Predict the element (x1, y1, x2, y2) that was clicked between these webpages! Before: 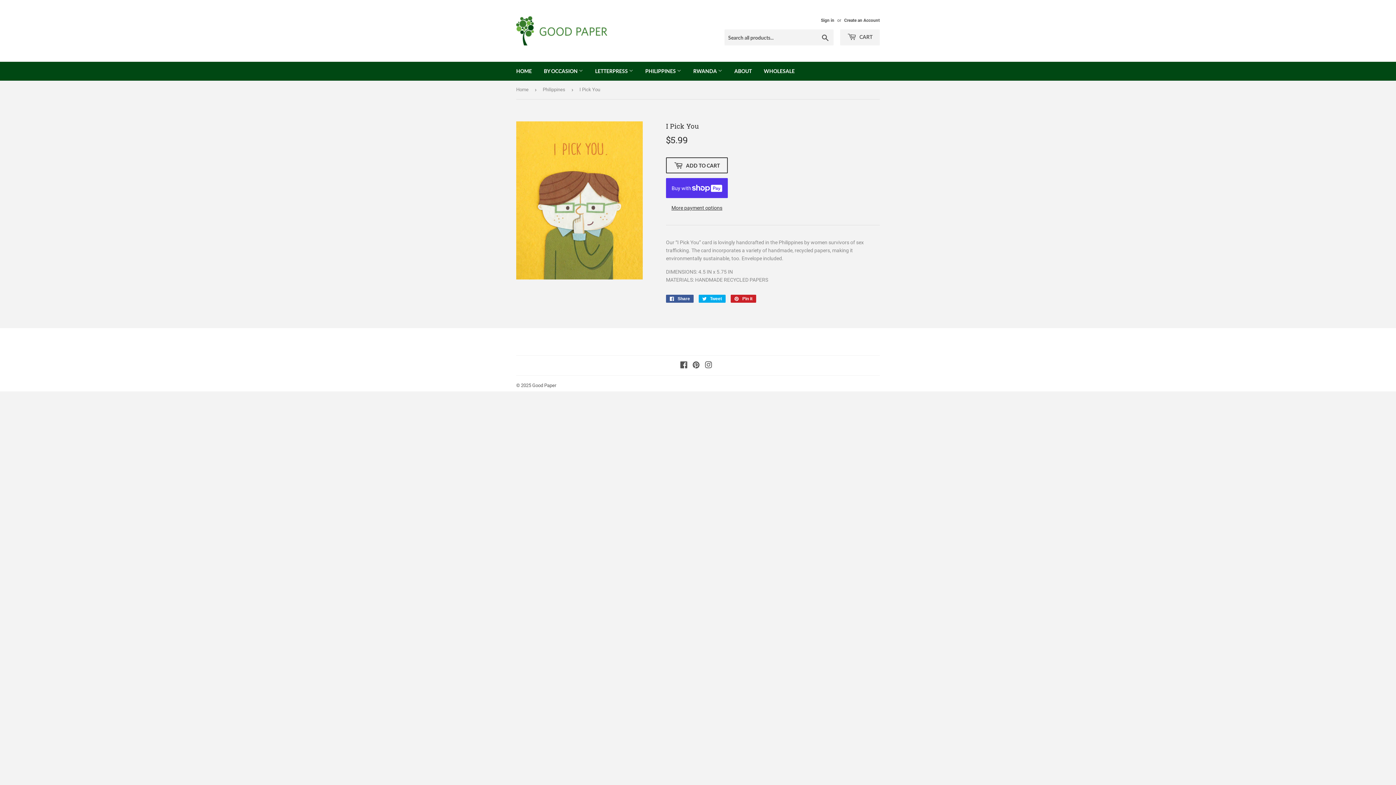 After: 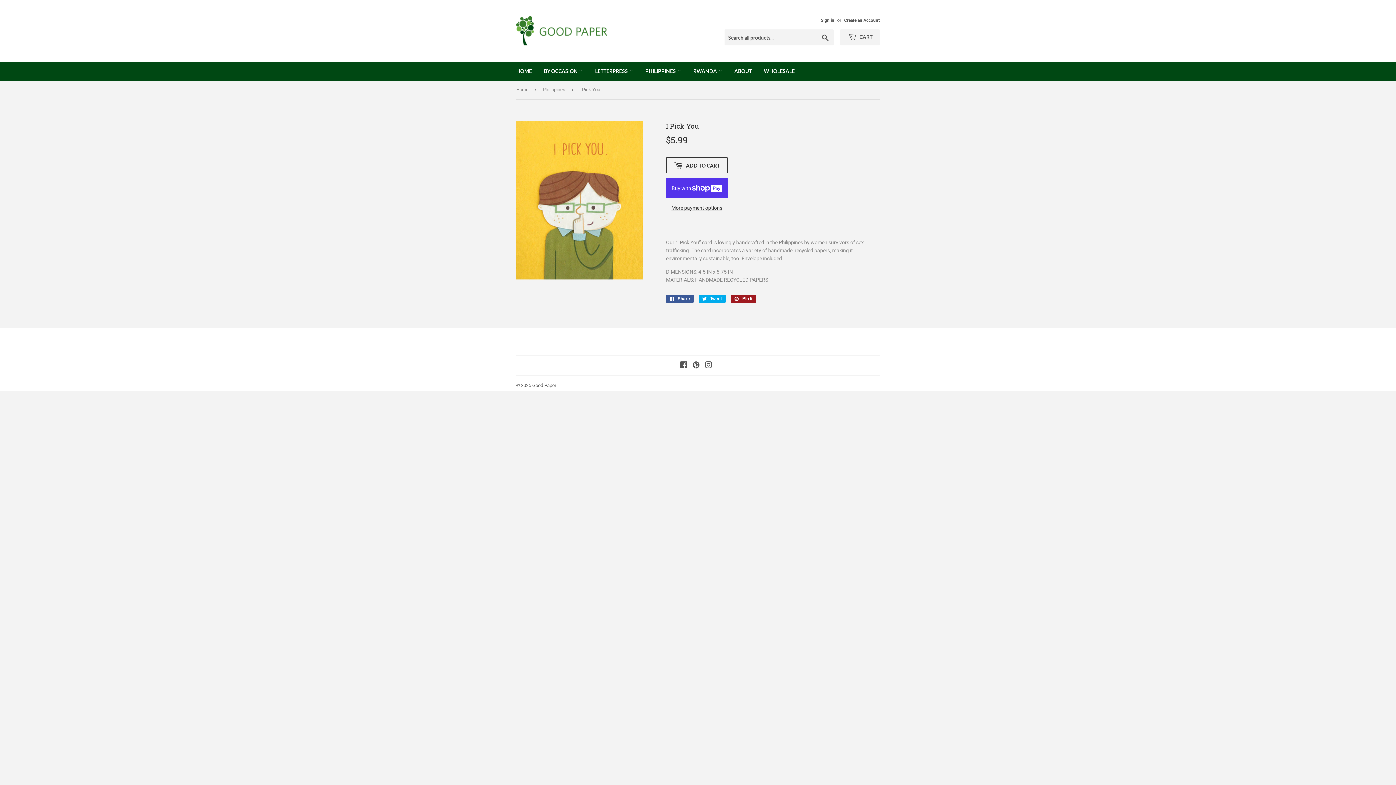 Action: bbox: (730, 295, 756, 303) label:  Pin it
Pin on Pinterest